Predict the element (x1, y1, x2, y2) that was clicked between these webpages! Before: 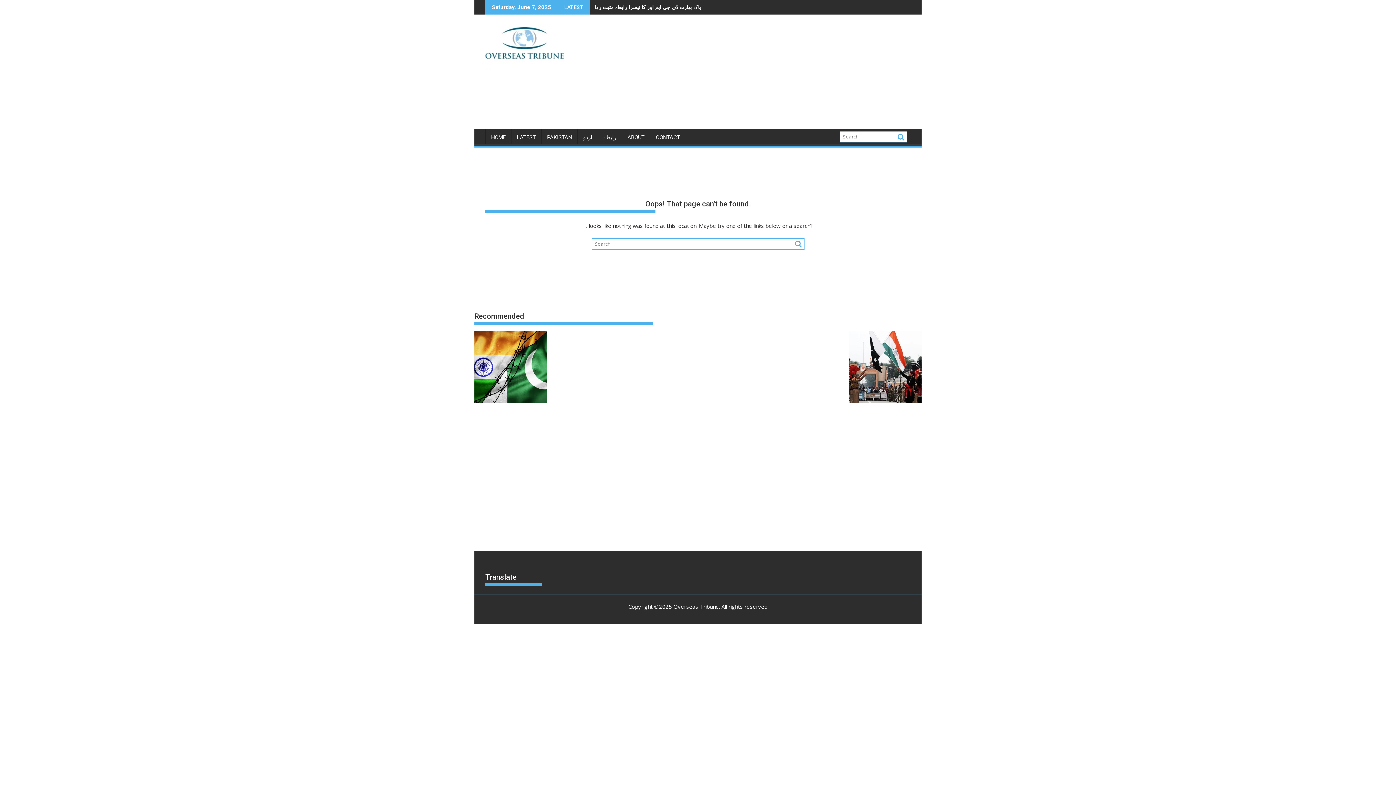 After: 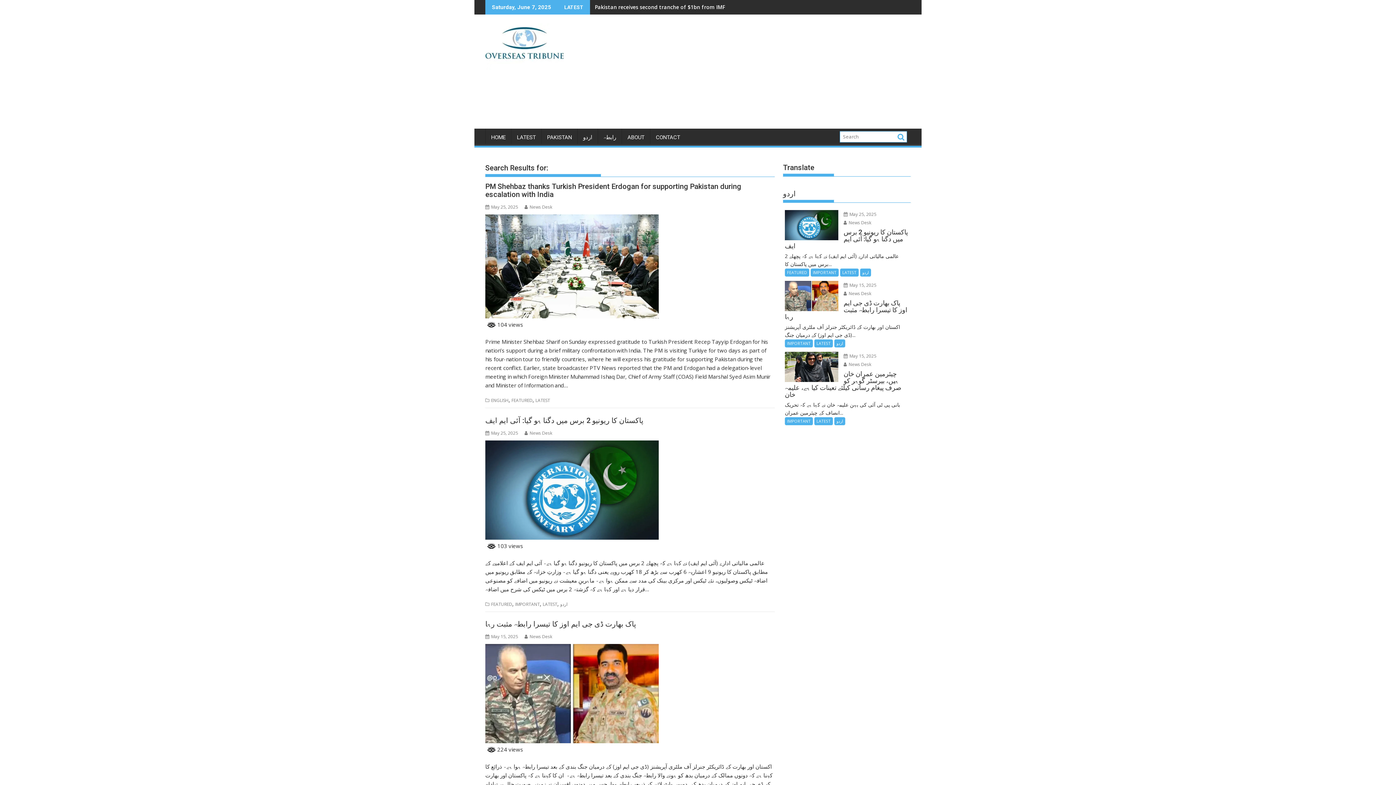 Action: bbox: (792, 239, 802, 248)